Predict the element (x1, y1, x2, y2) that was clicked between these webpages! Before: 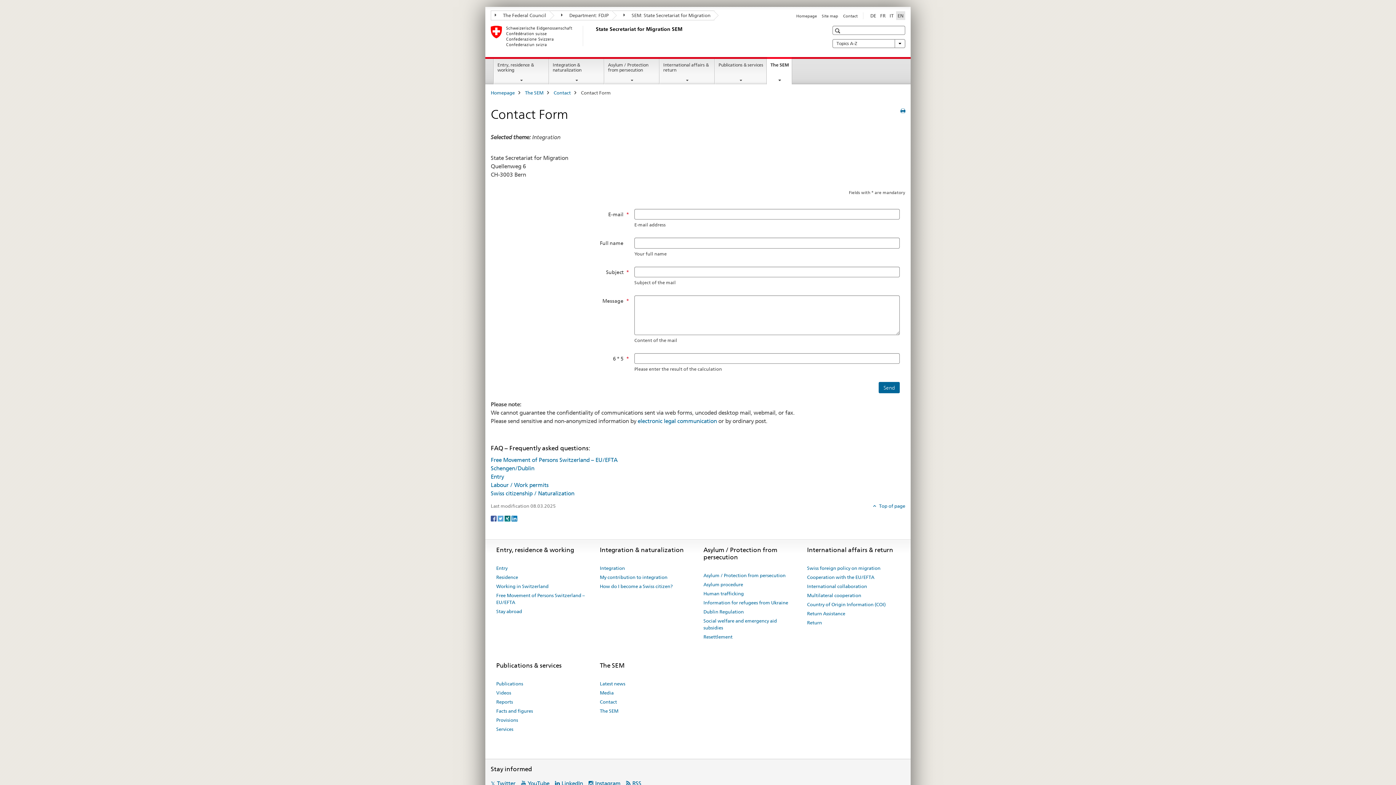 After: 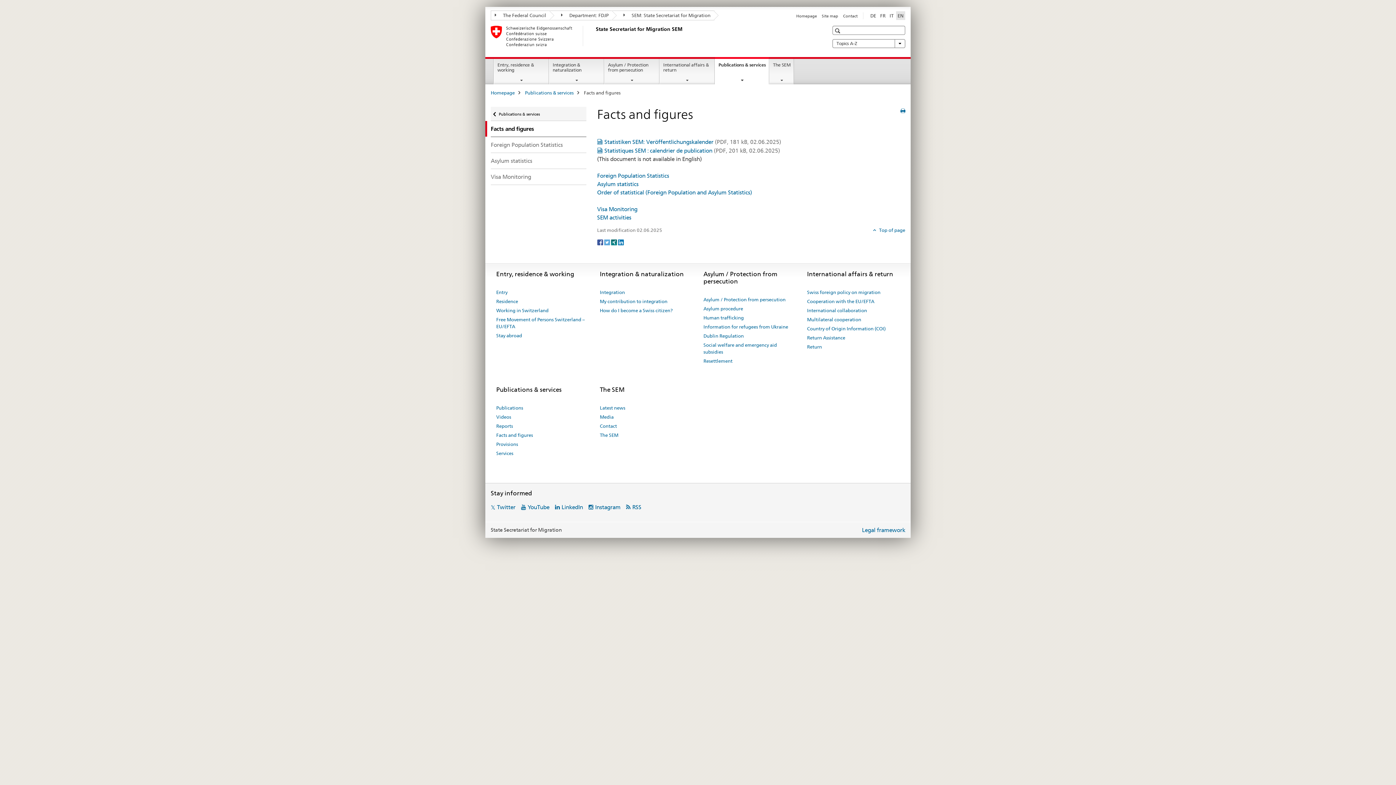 Action: bbox: (496, 706, 533, 715) label: Facts and figures